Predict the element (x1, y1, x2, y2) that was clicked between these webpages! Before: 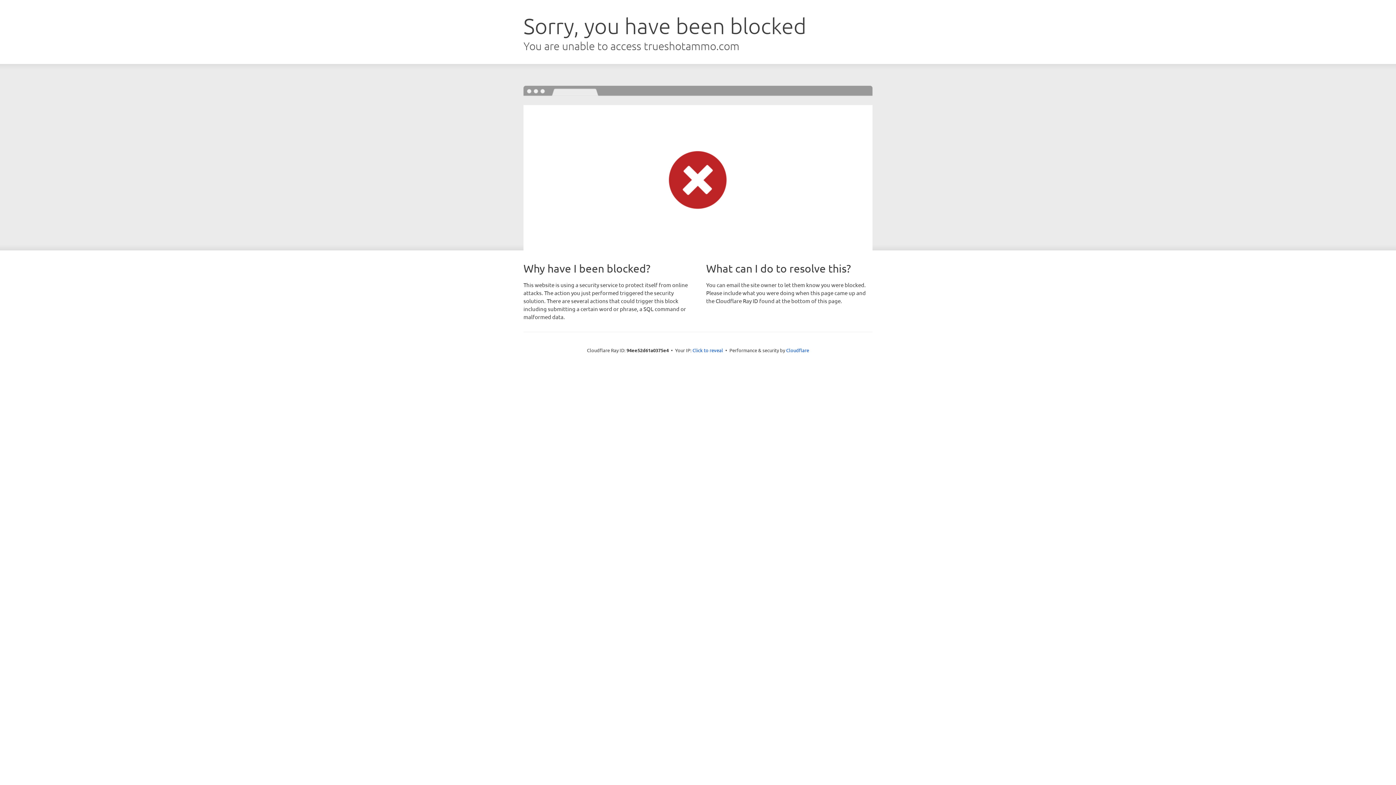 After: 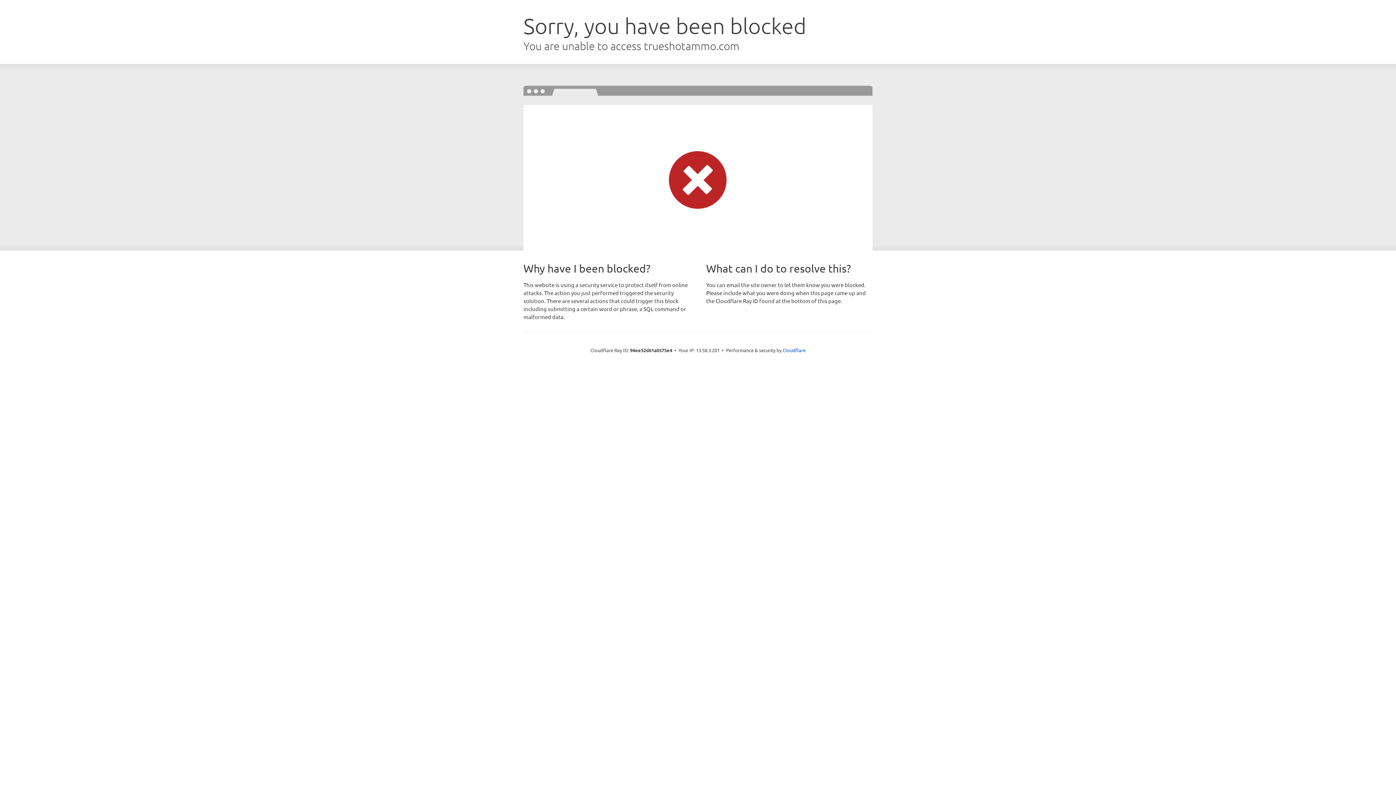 Action: bbox: (692, 346, 723, 353) label: Click to reveal